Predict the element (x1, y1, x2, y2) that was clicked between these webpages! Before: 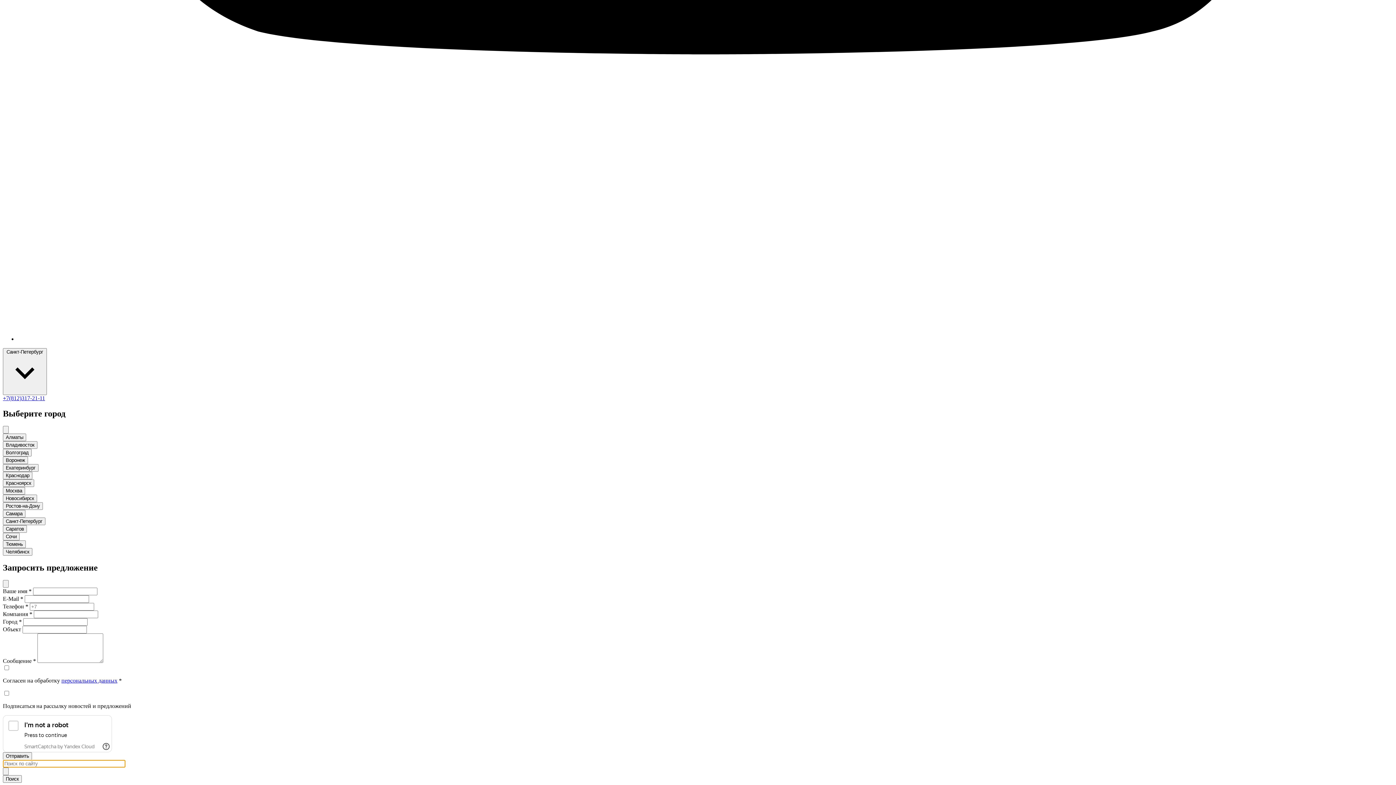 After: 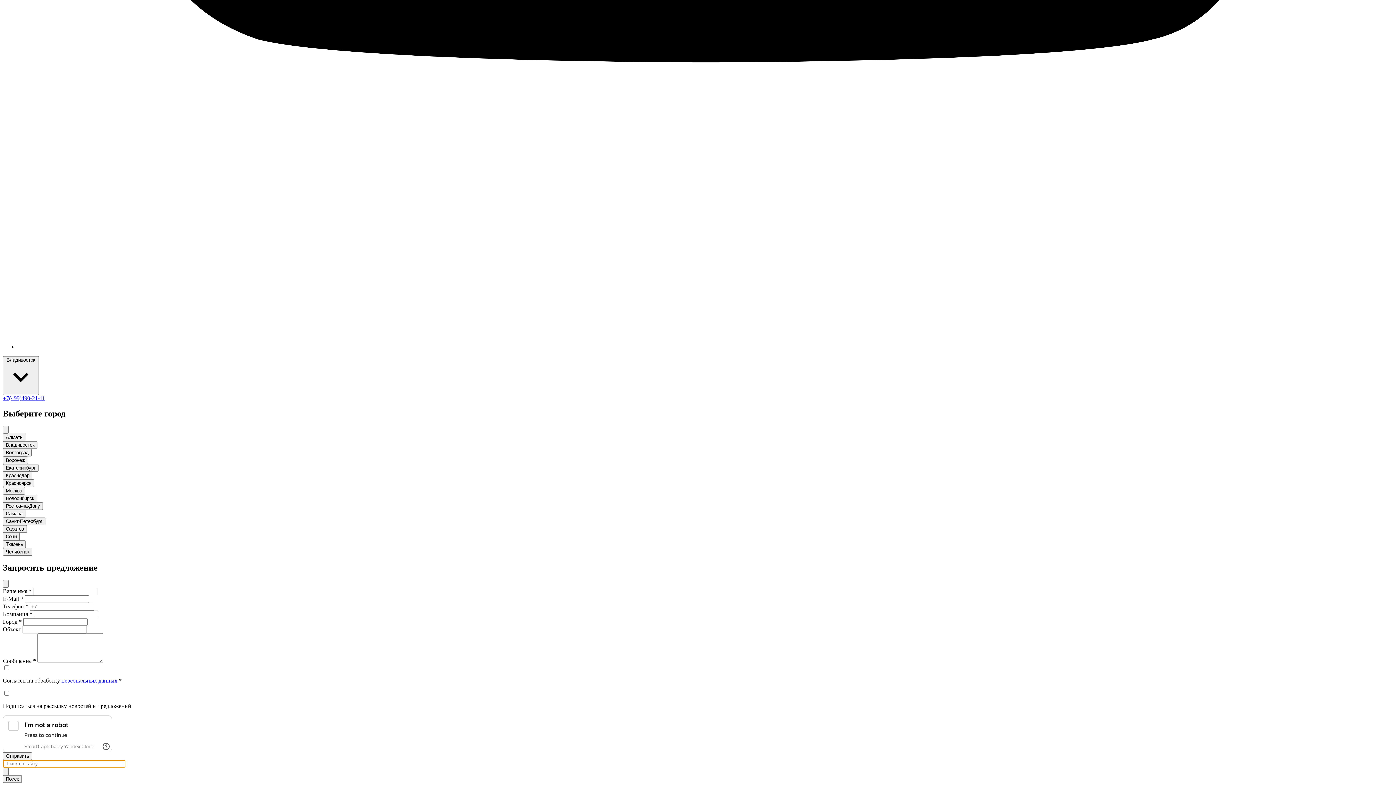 Action: label: Владивосток bbox: (2, 441, 37, 449)